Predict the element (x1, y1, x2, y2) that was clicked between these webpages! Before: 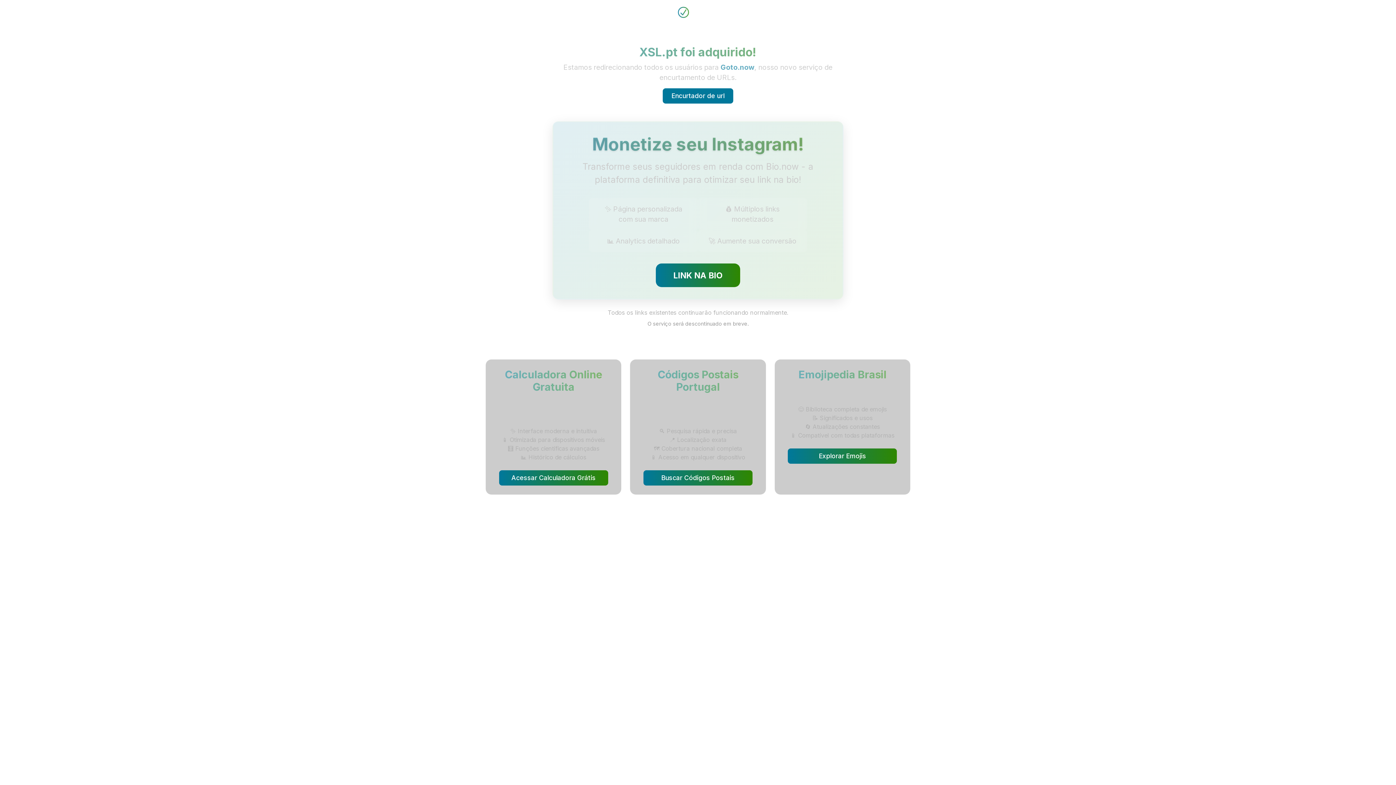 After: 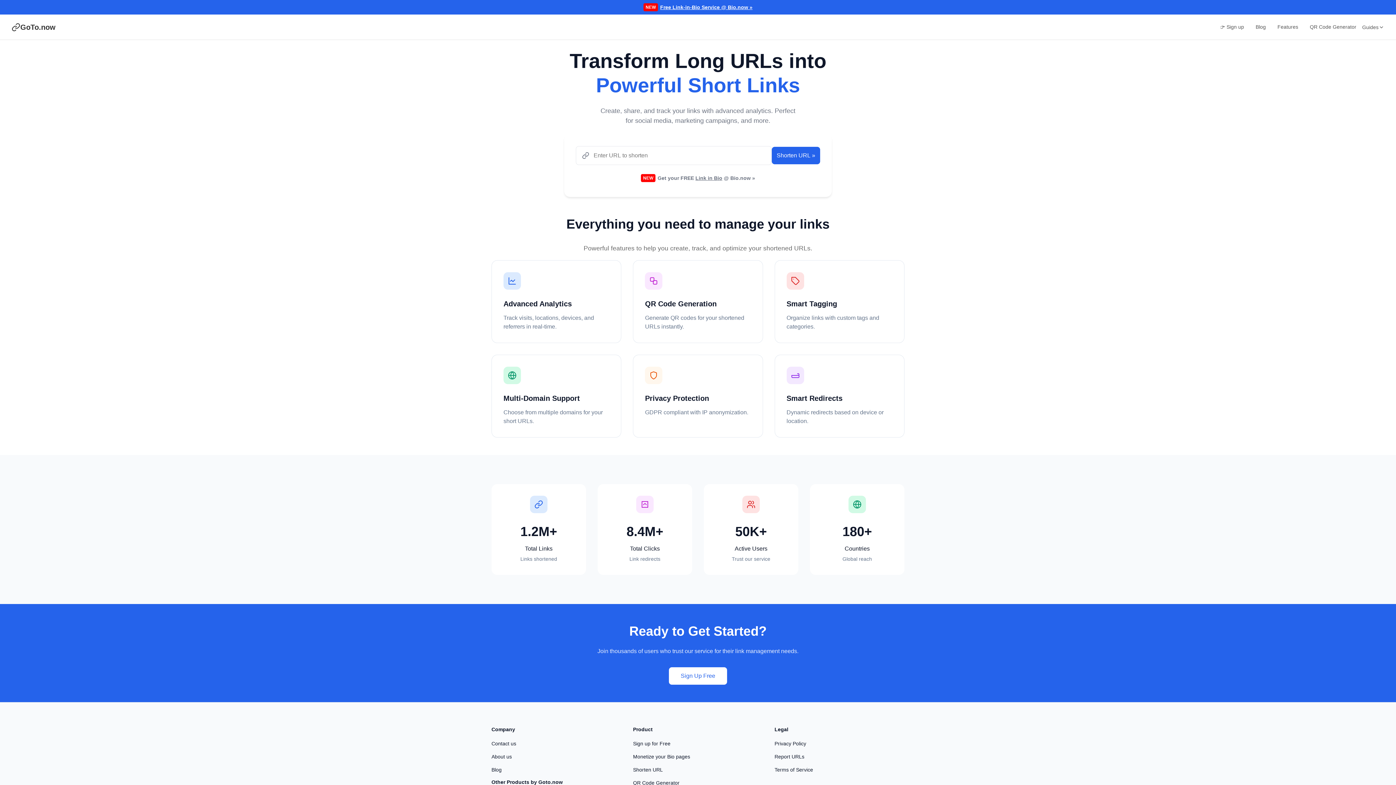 Action: bbox: (662, 88, 733, 103) label: Encurtador de url